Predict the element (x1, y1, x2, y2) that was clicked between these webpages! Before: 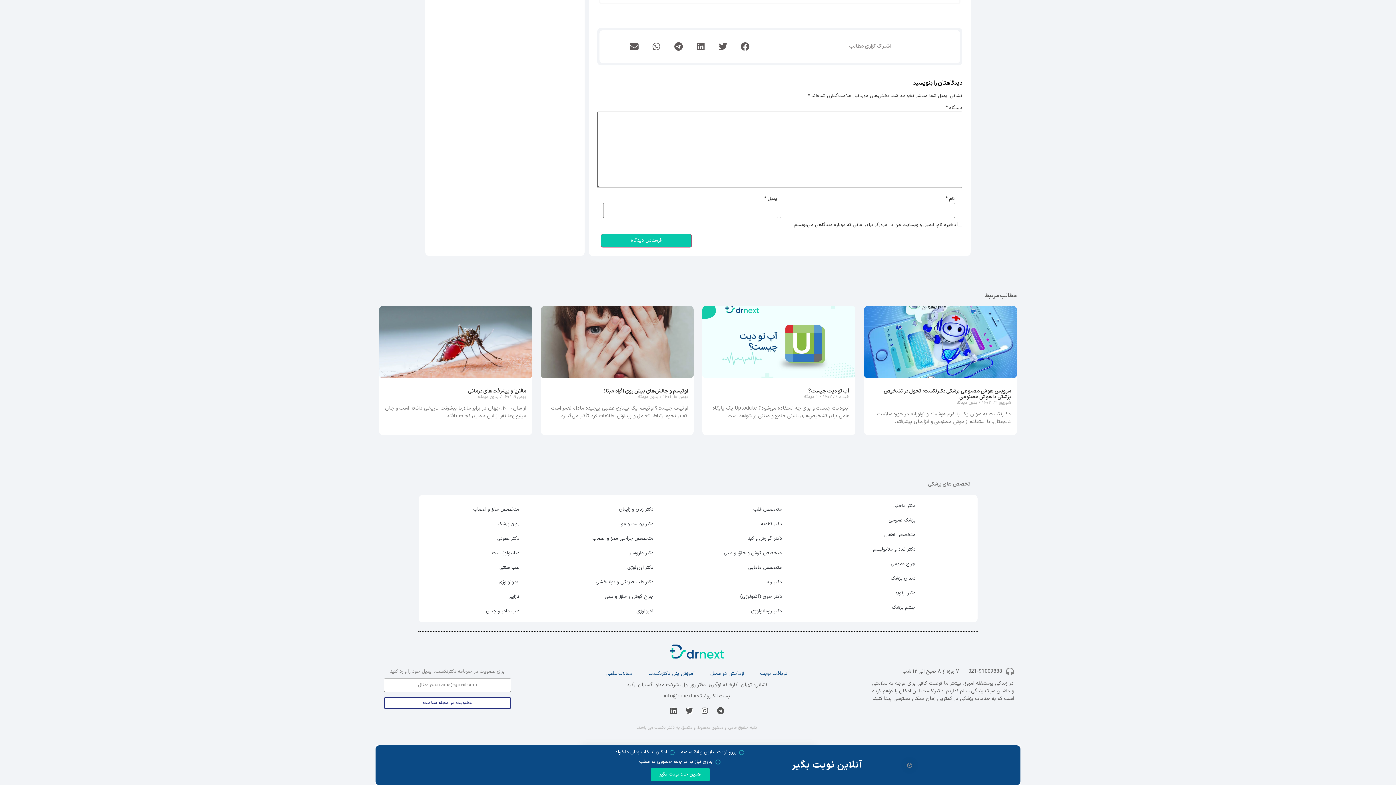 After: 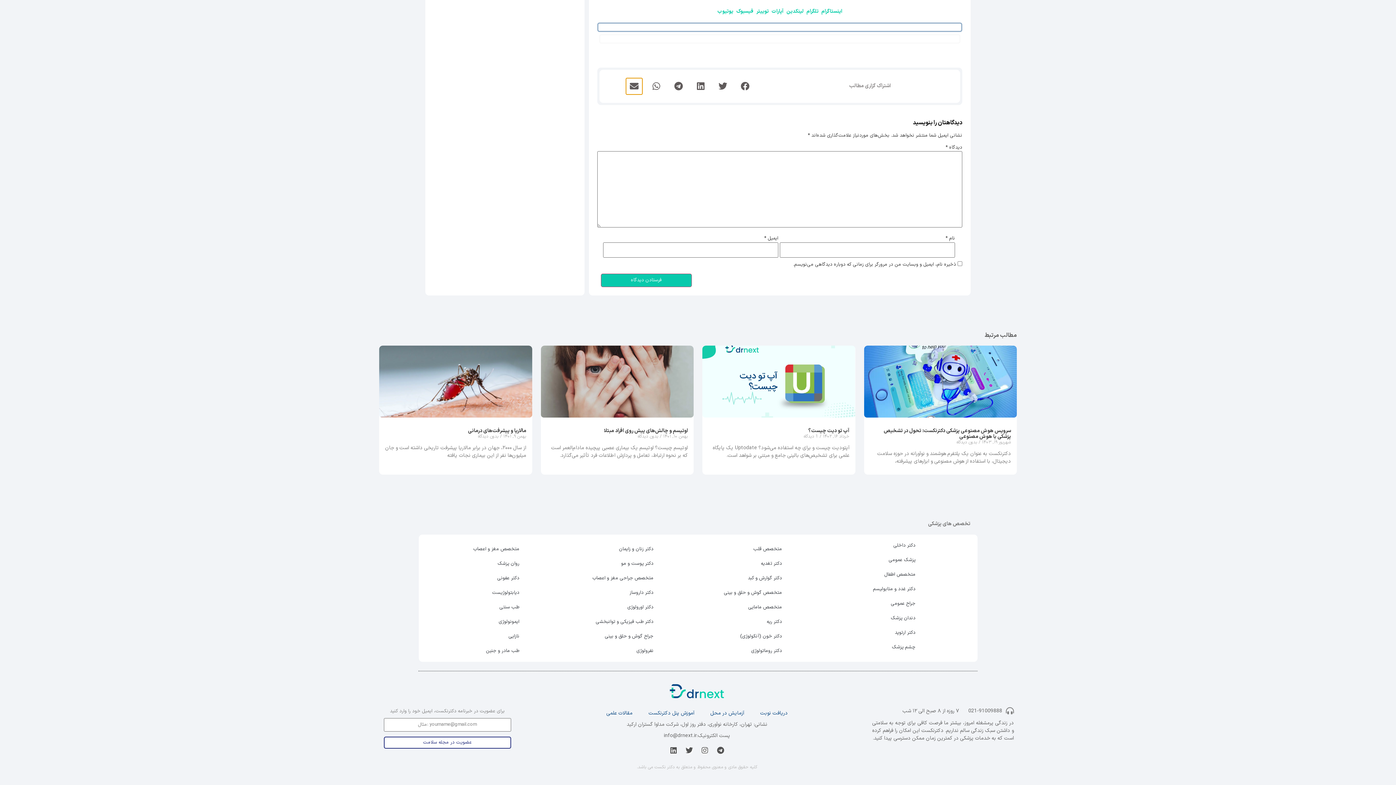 Action: bbox: (626, 773, 642, 789) label: Share on email